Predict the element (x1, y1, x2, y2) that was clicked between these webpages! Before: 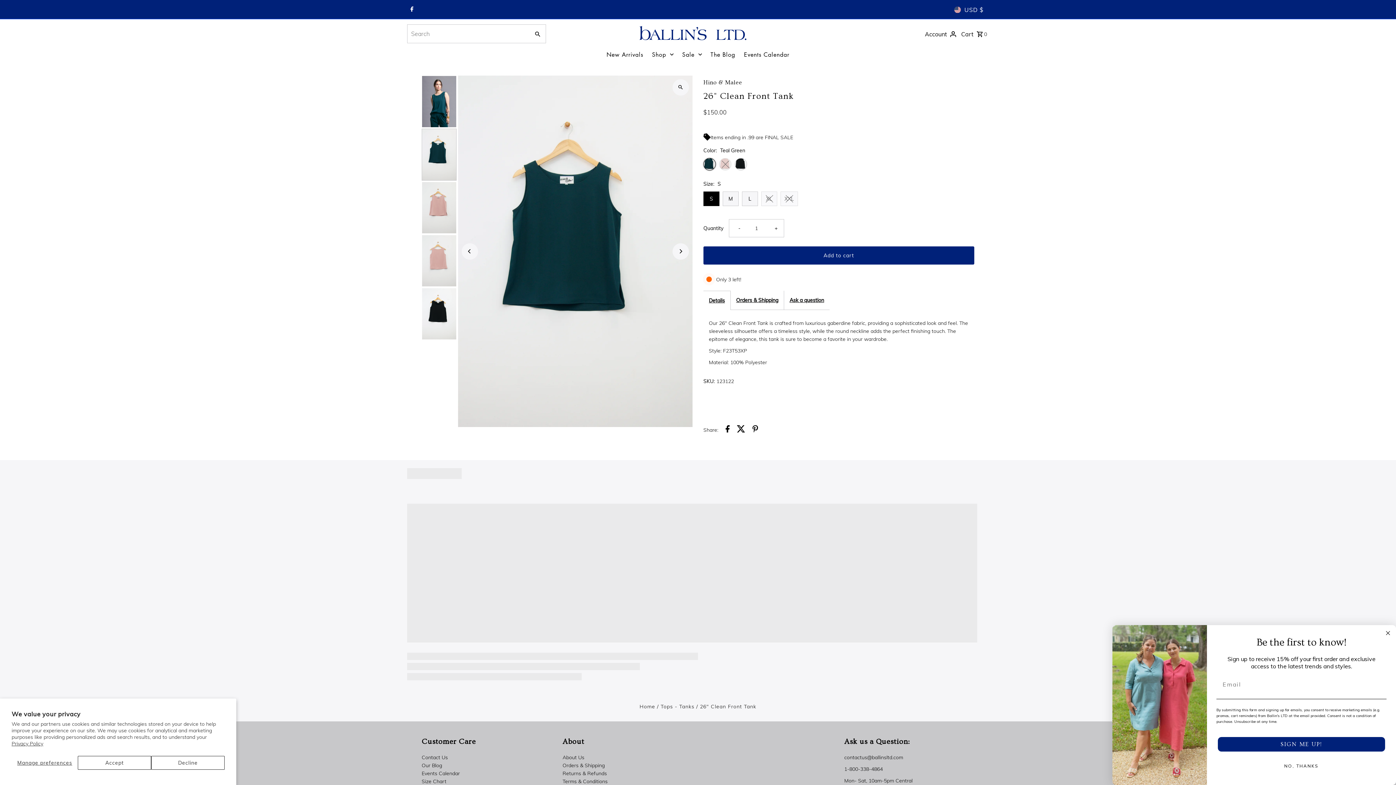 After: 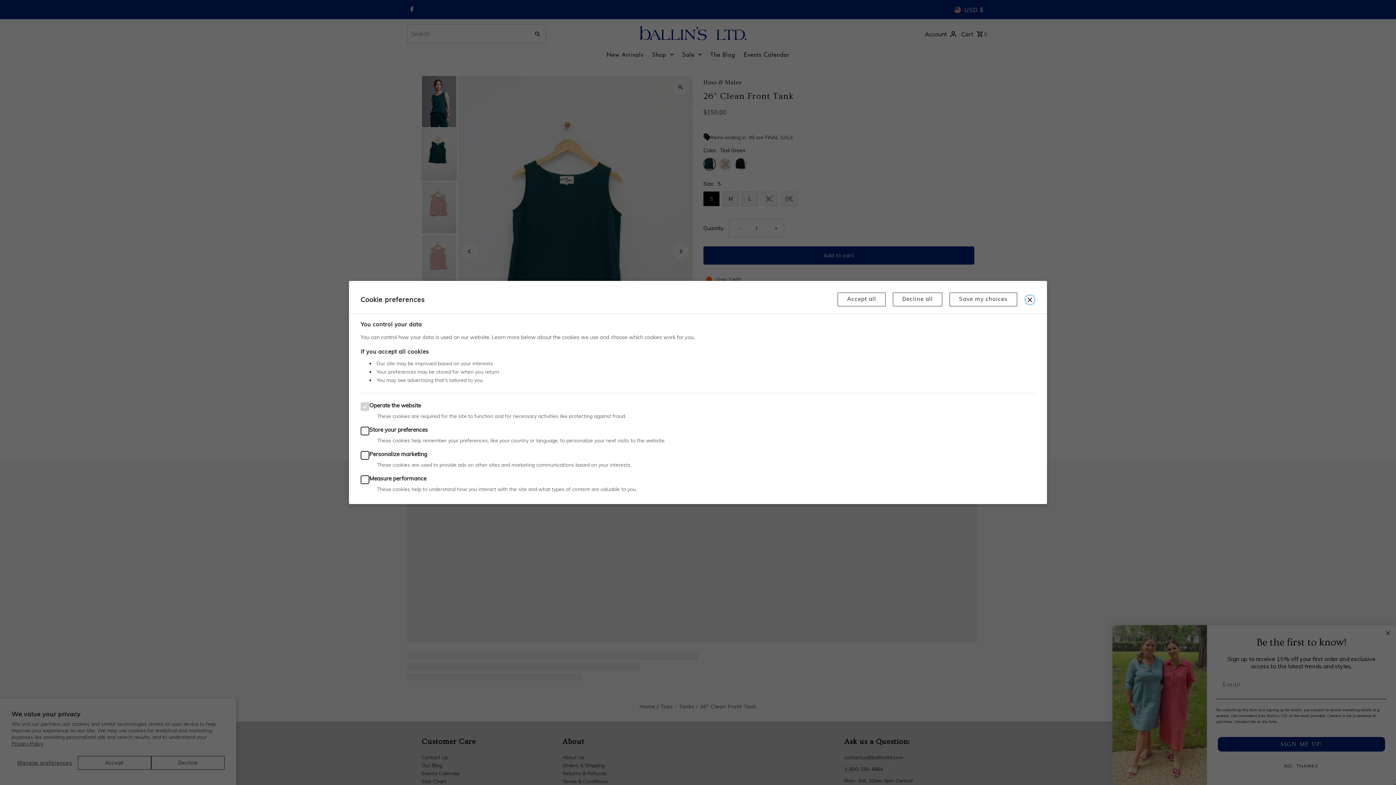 Action: label: Manage preferences bbox: (11, 756, 77, 770)